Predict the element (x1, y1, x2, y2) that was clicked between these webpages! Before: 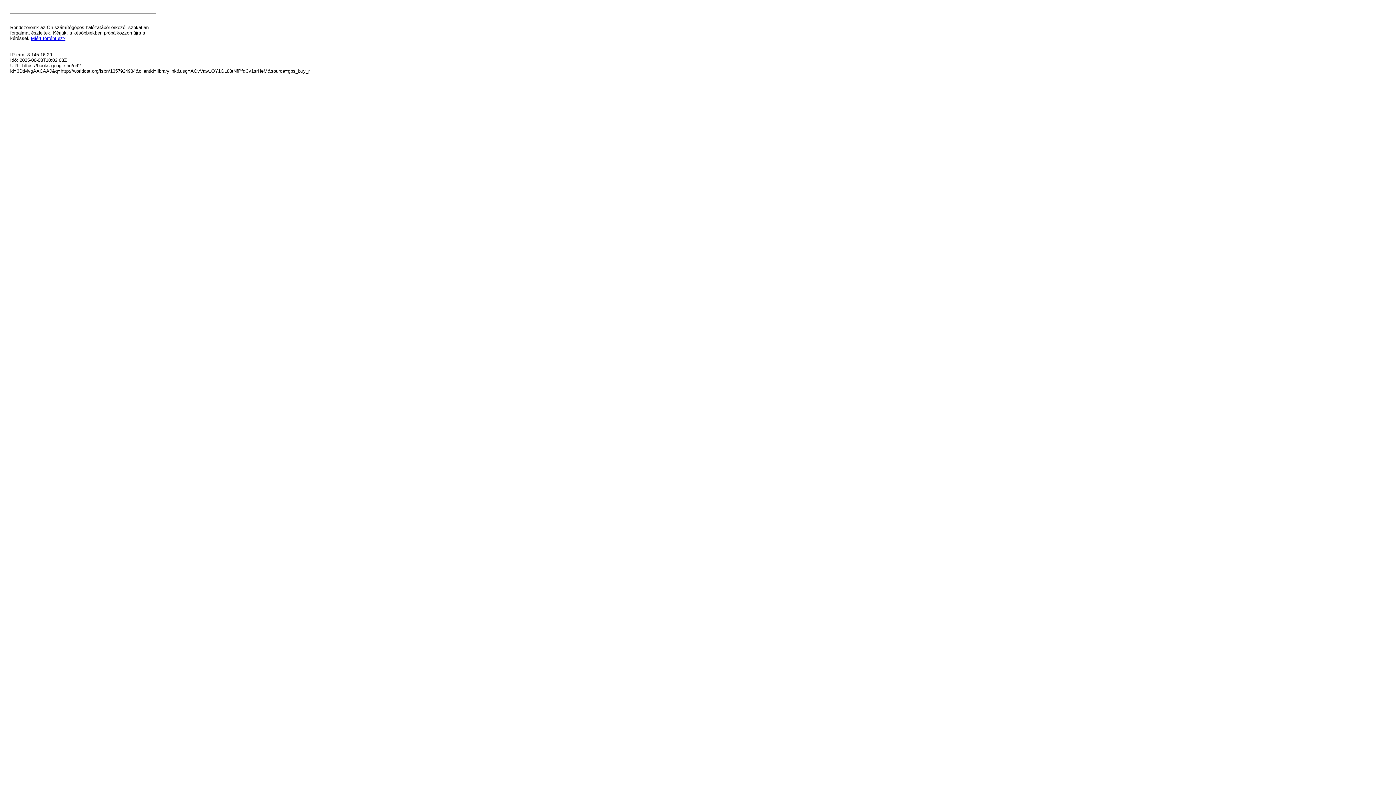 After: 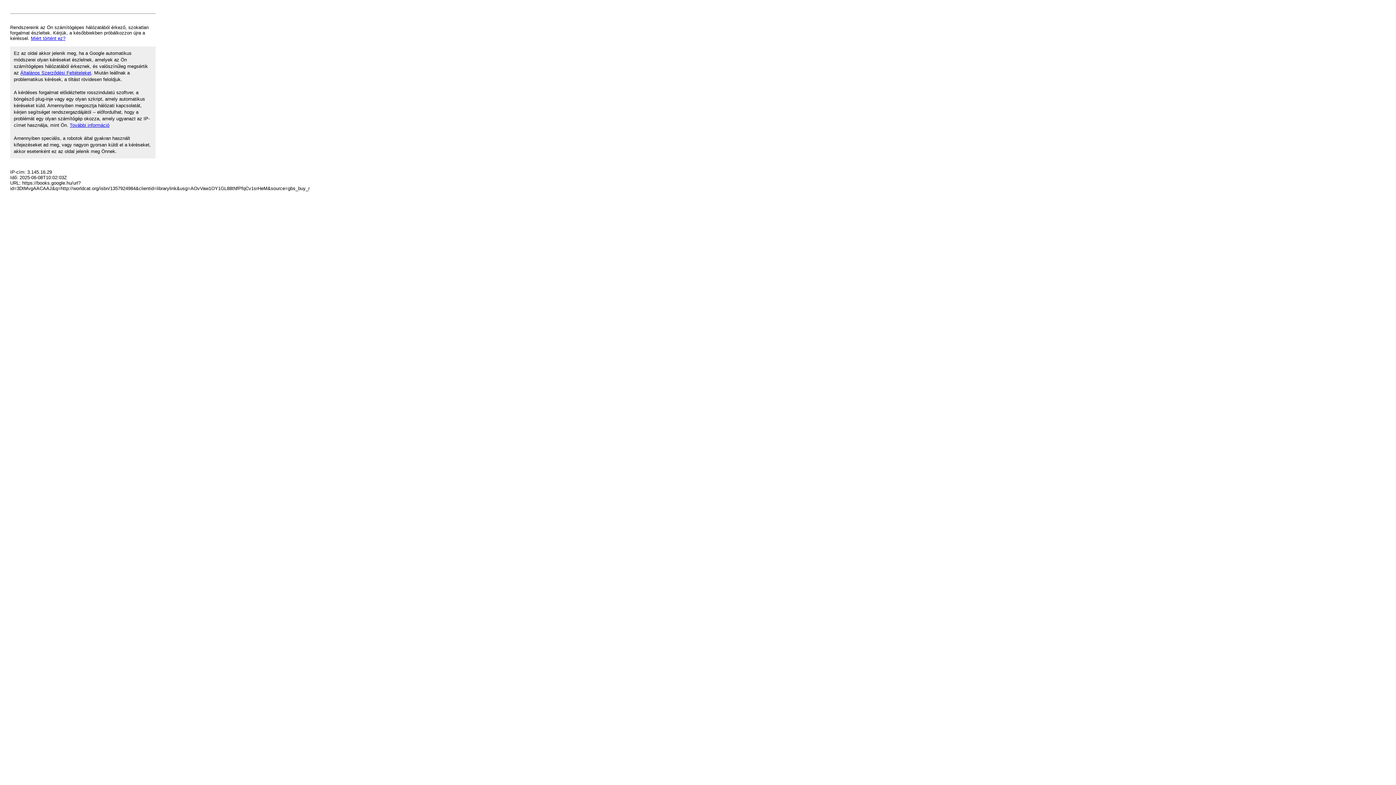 Action: bbox: (30, 35, 65, 41) label: Miért történt ez?